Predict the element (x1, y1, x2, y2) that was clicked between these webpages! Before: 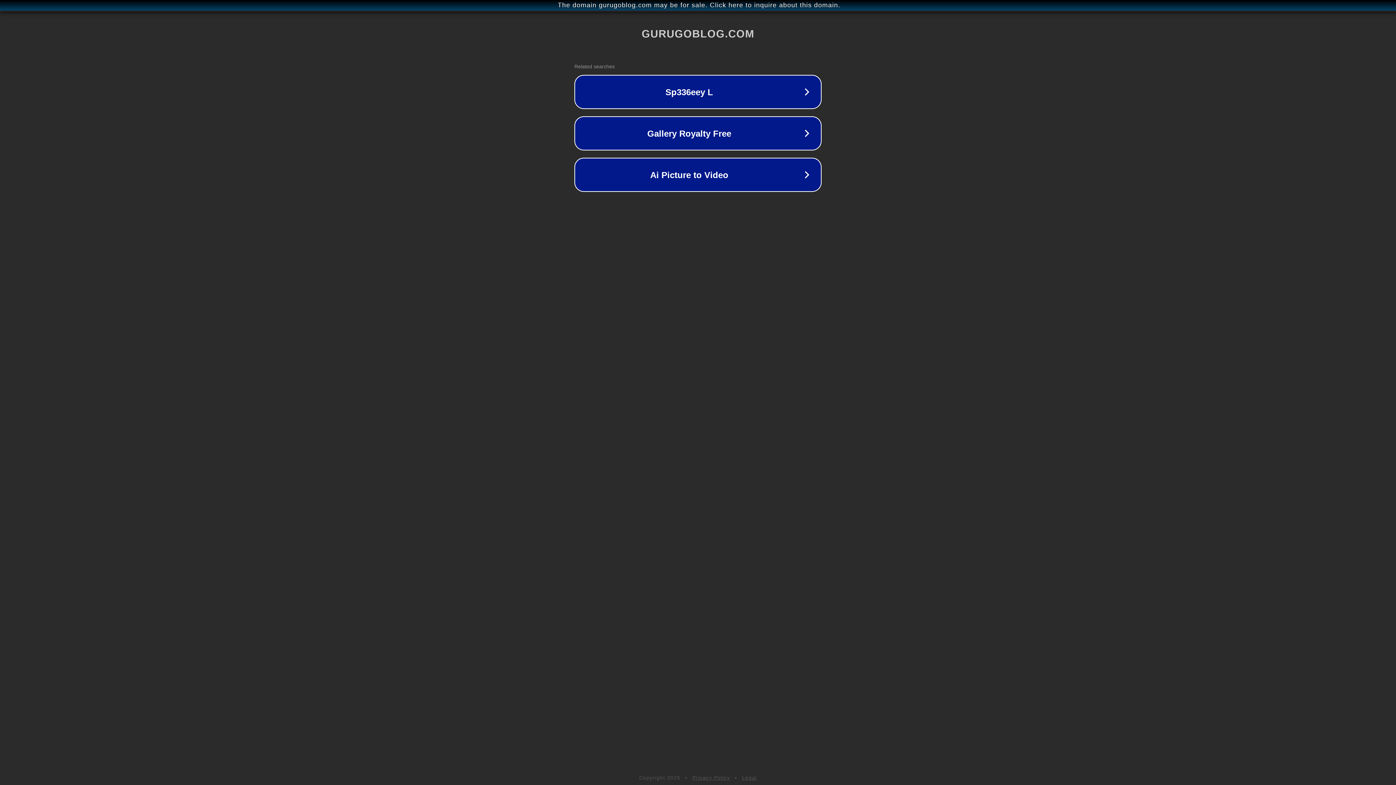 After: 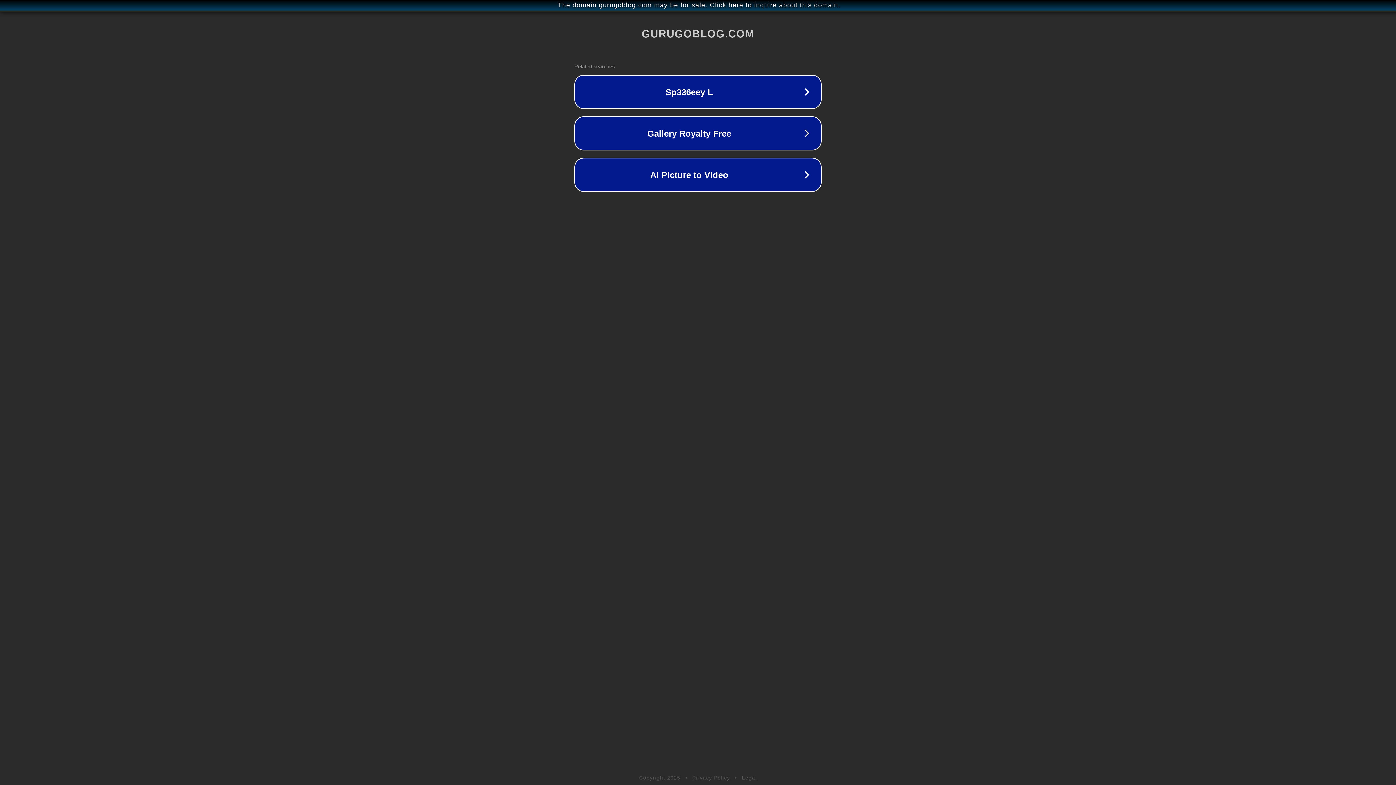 Action: bbox: (742, 775, 757, 781) label: Legal